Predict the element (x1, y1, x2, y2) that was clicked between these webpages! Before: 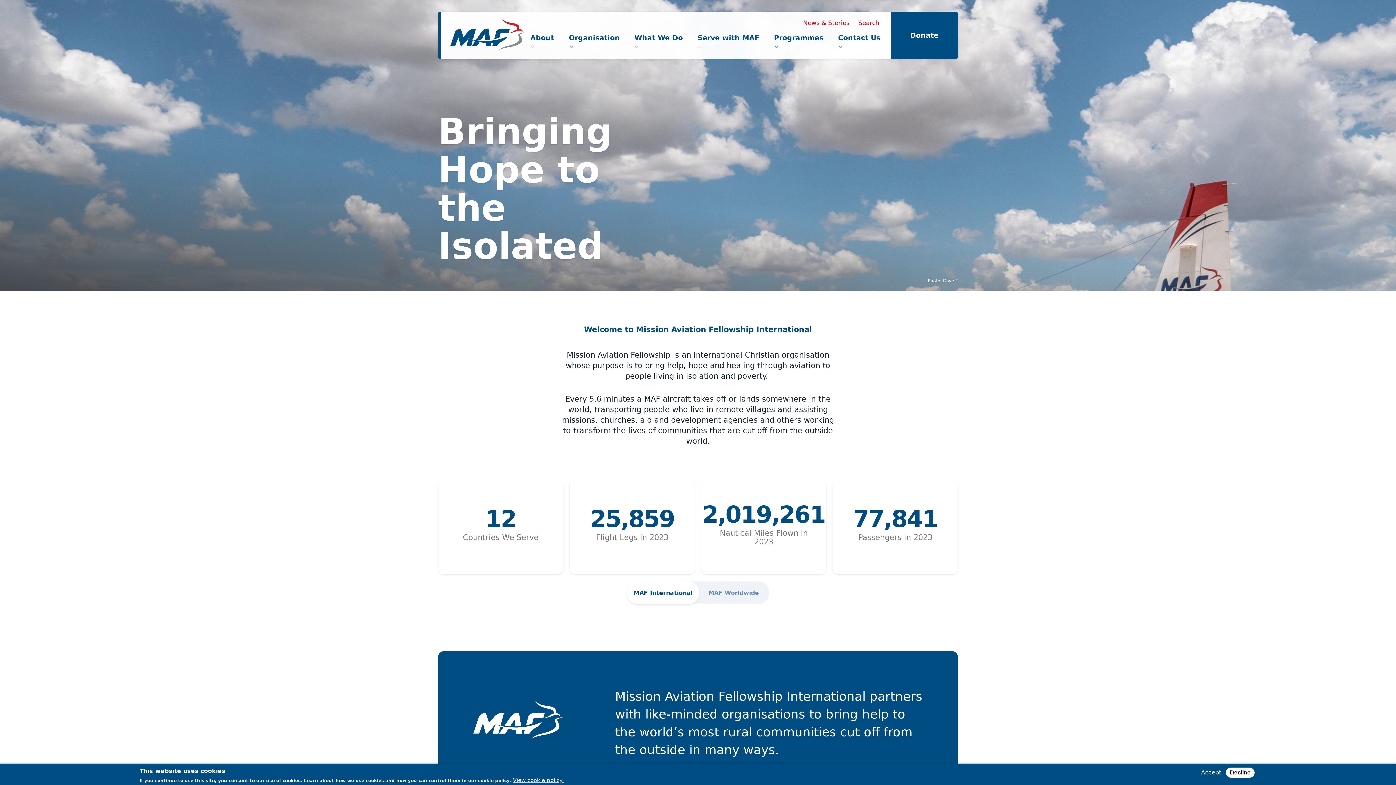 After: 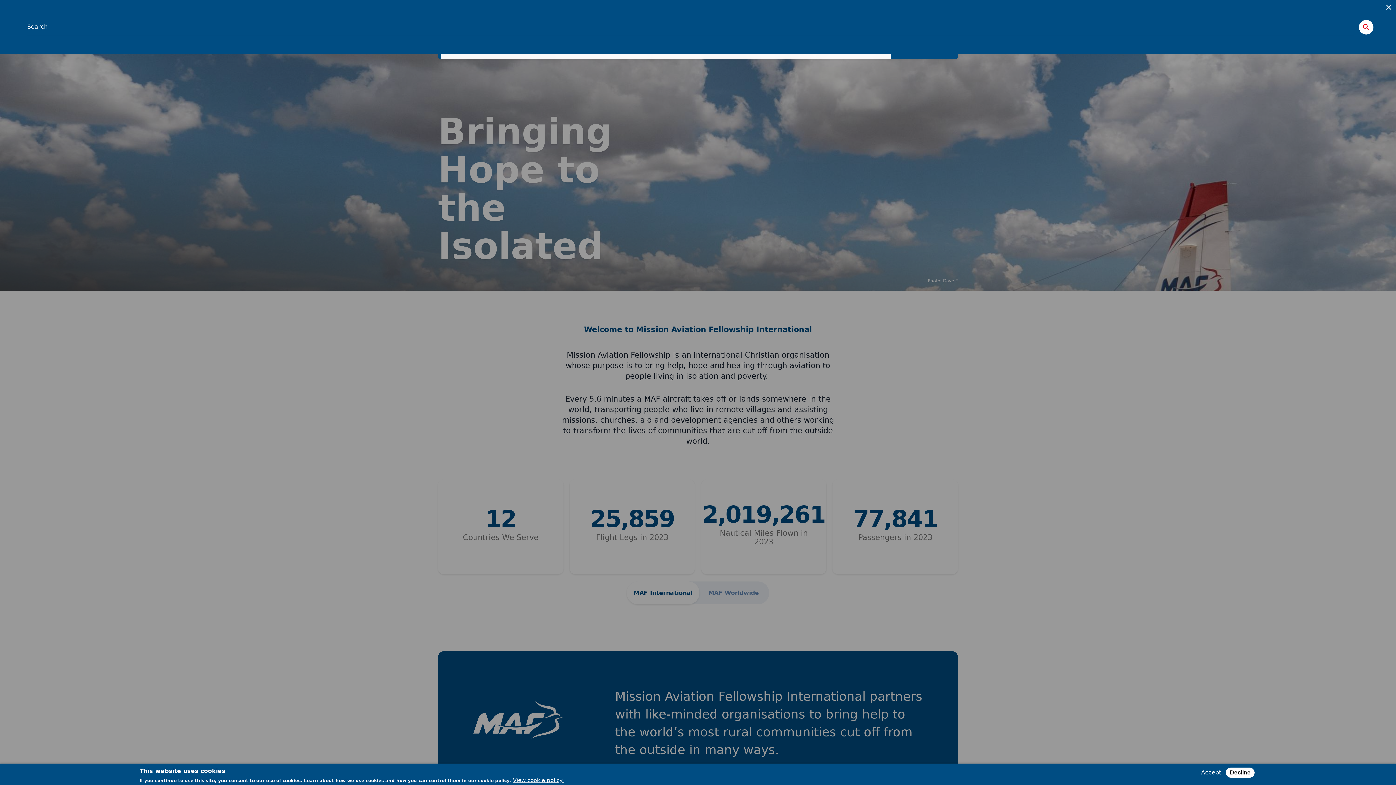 Action: bbox: (856, 18, 881, 27) label: Toggle Search